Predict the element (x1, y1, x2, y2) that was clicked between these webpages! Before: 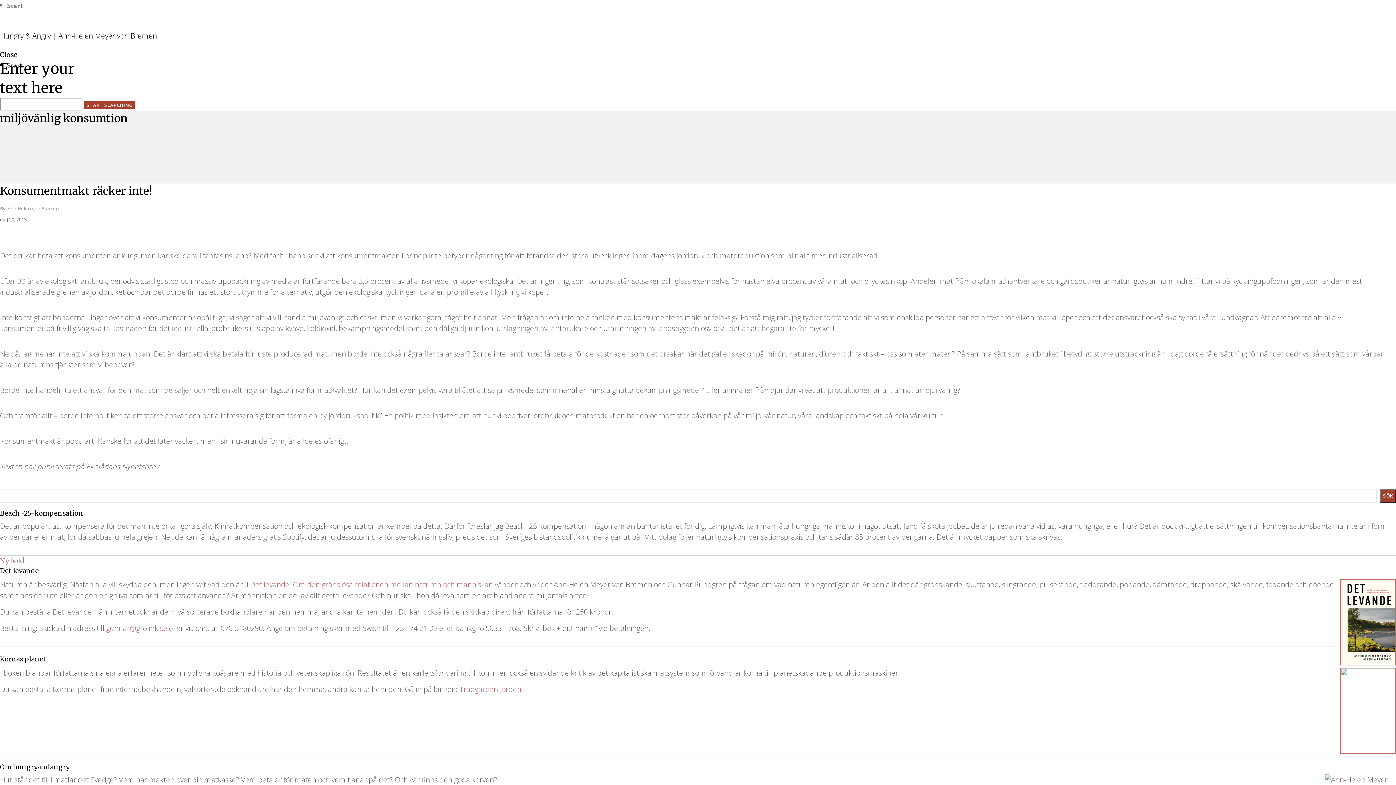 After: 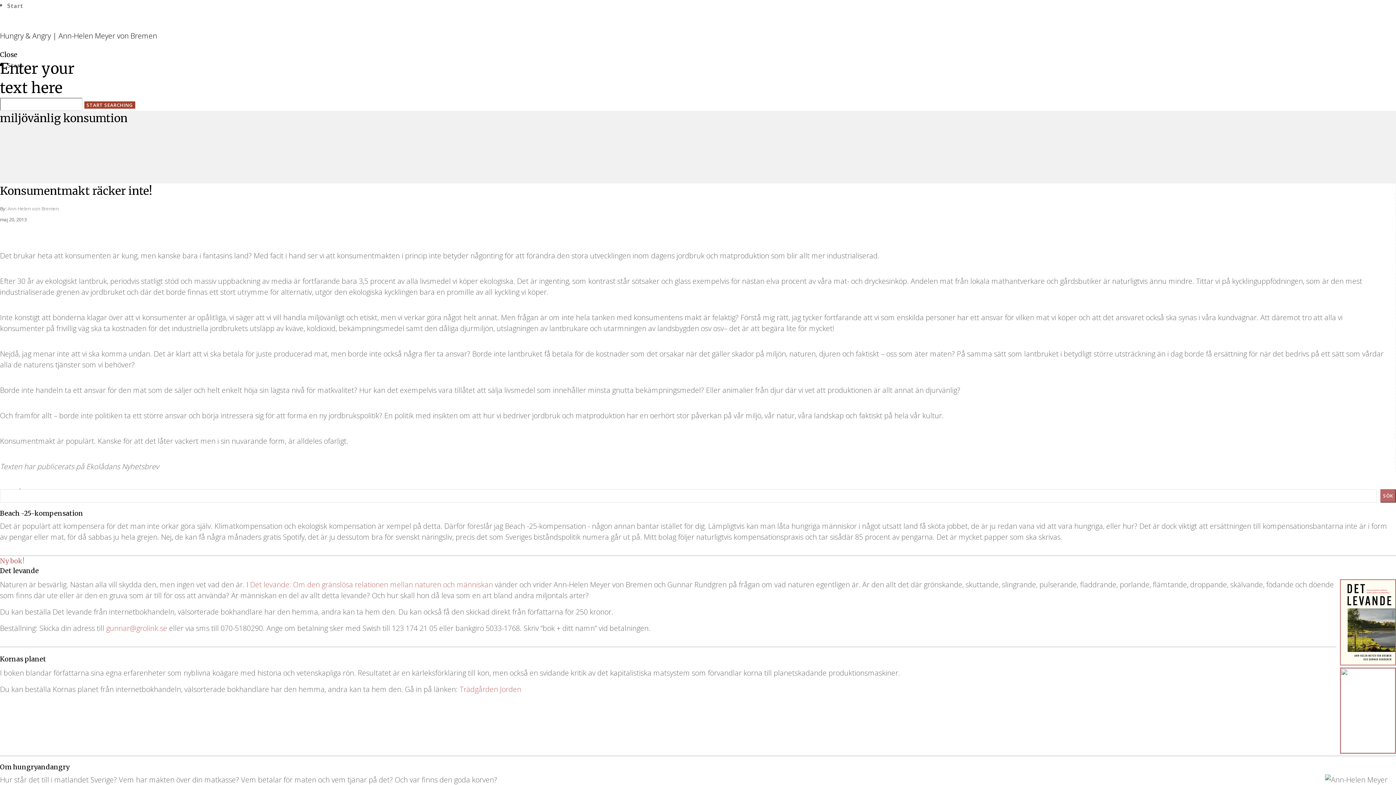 Action: label: Sök bbox: (1380, 489, 1396, 502)